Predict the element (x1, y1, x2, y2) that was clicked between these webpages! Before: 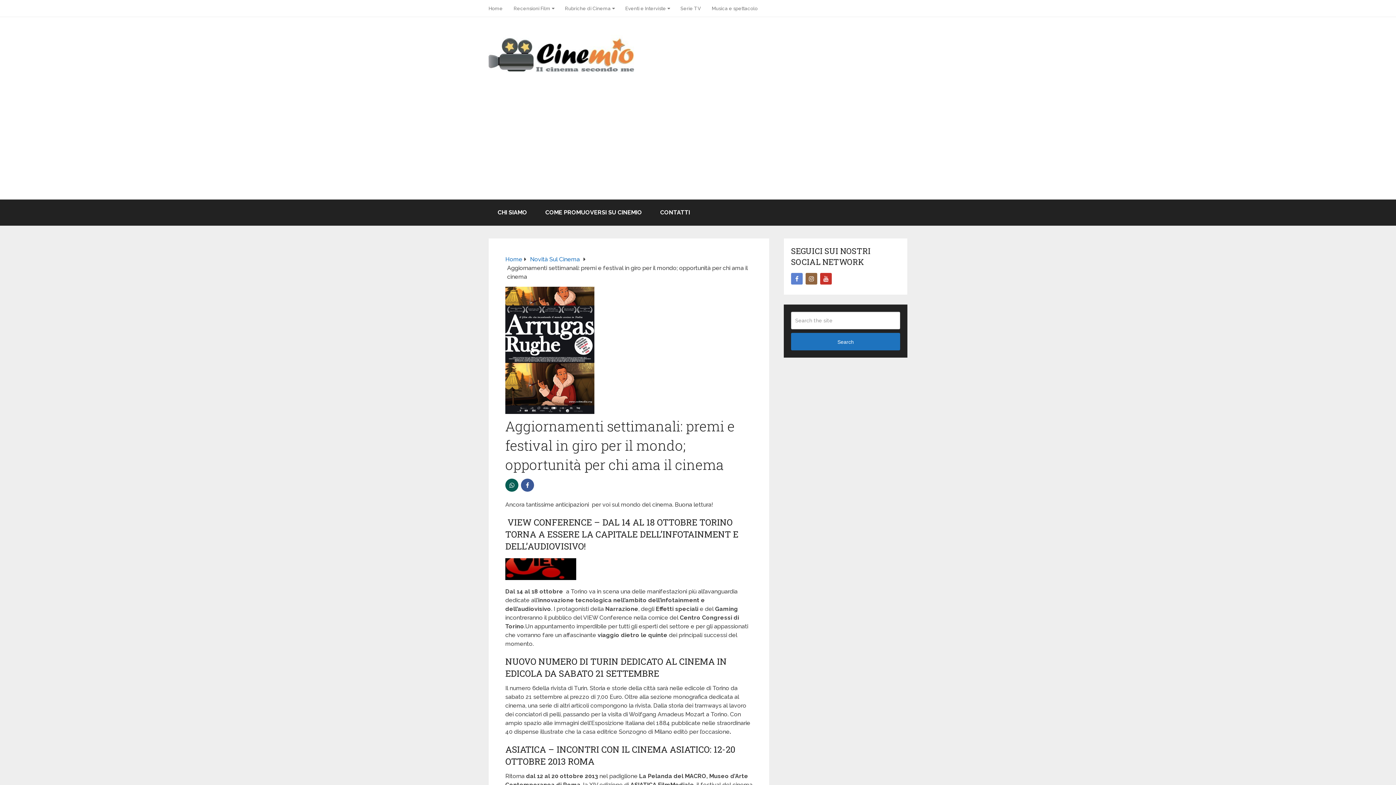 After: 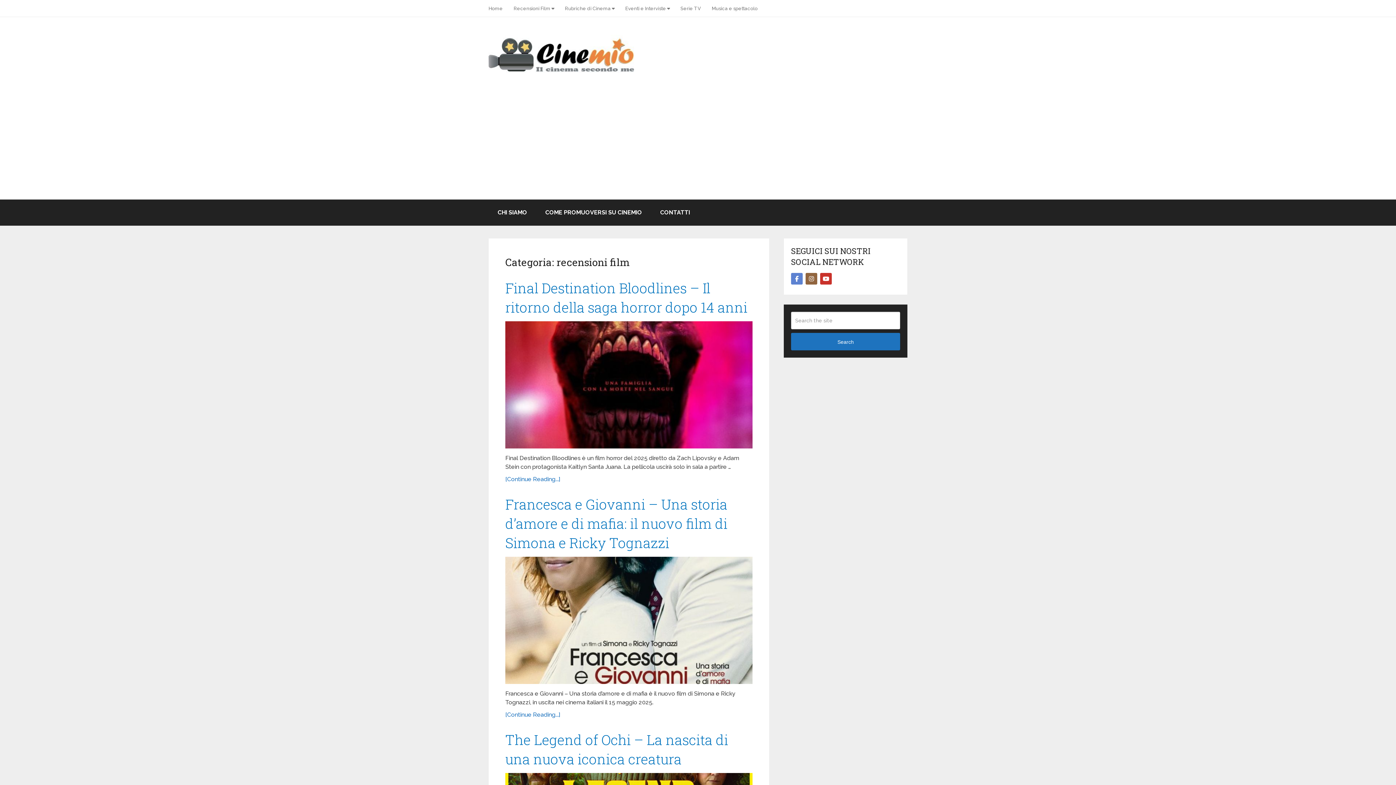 Action: bbox: (508, 0, 559, 16) label: Recensioni Film